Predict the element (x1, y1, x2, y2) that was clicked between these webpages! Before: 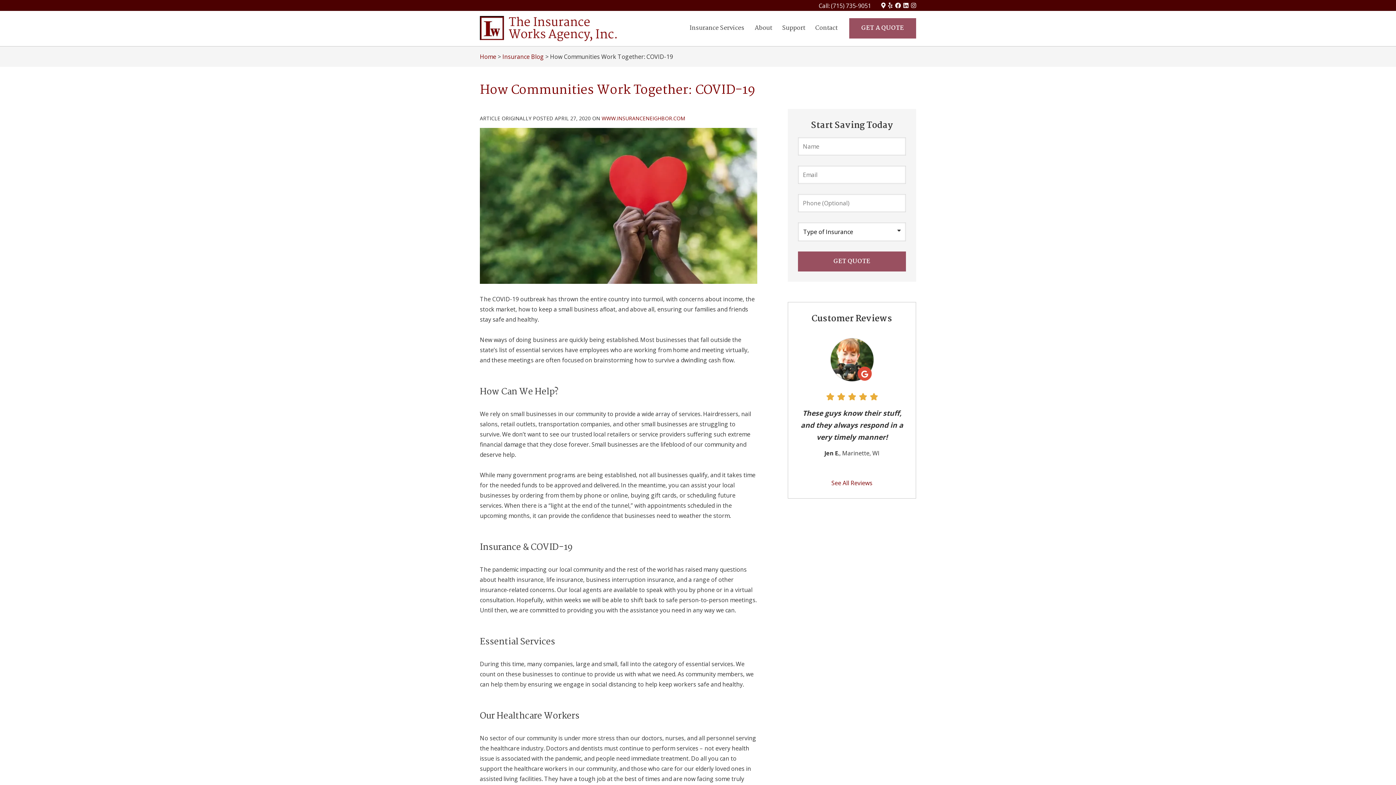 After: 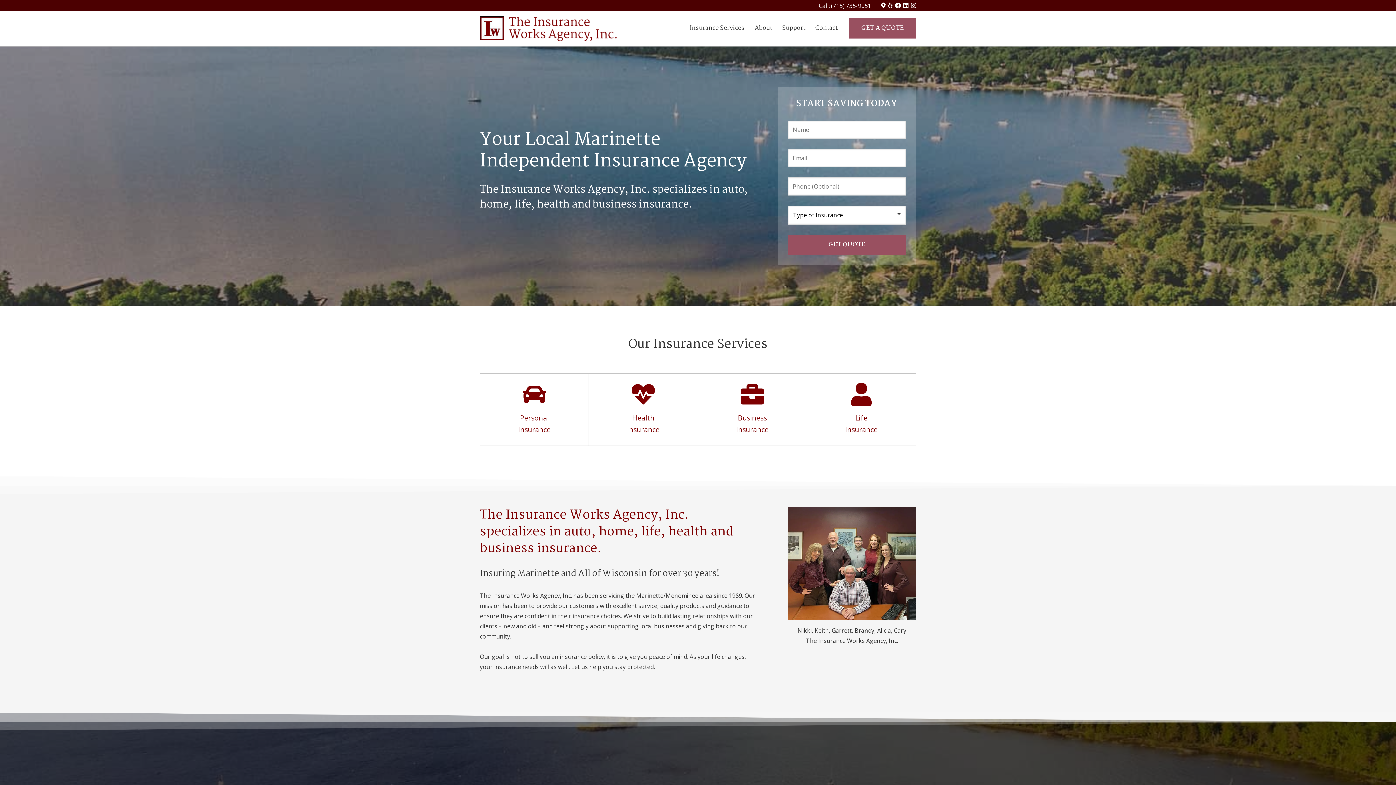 Action: bbox: (480, 52, 496, 60) label: Home